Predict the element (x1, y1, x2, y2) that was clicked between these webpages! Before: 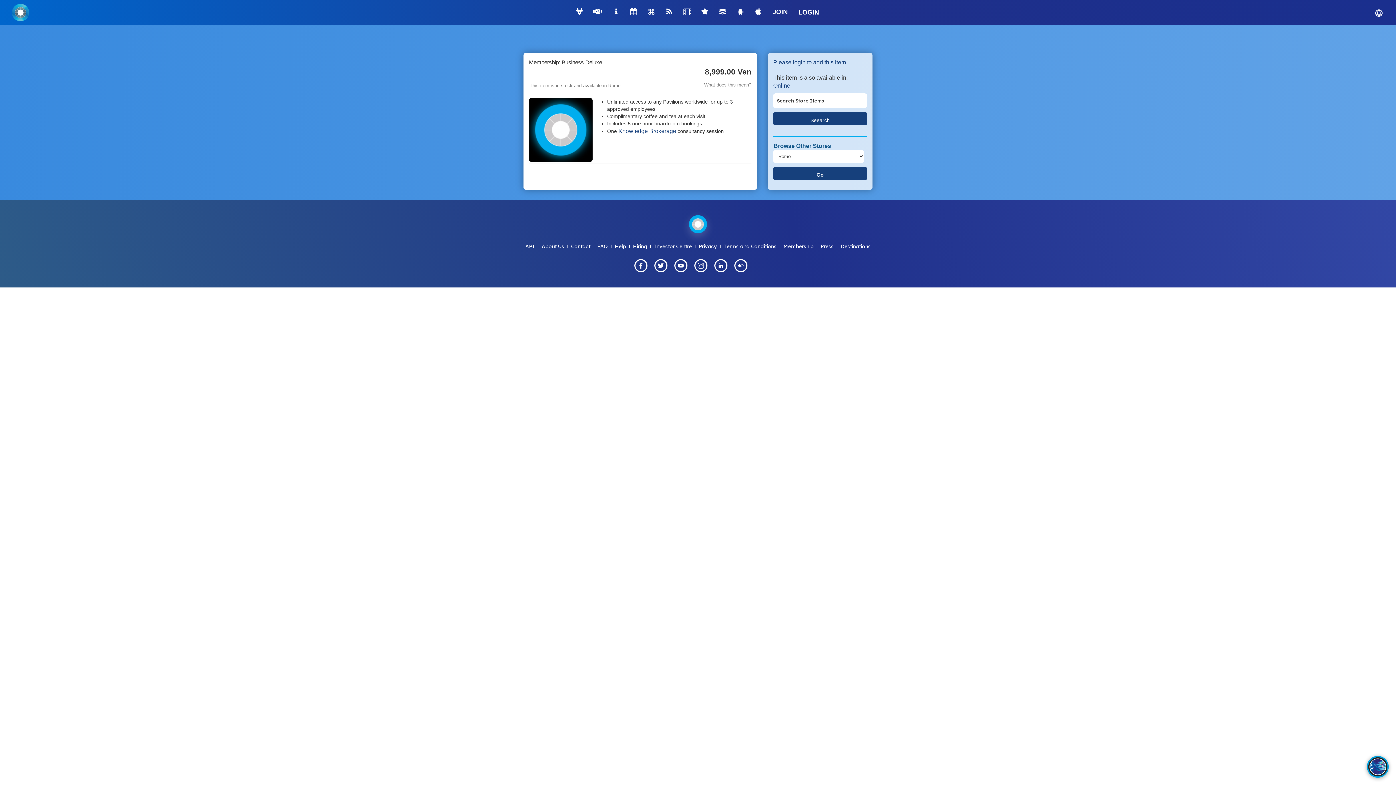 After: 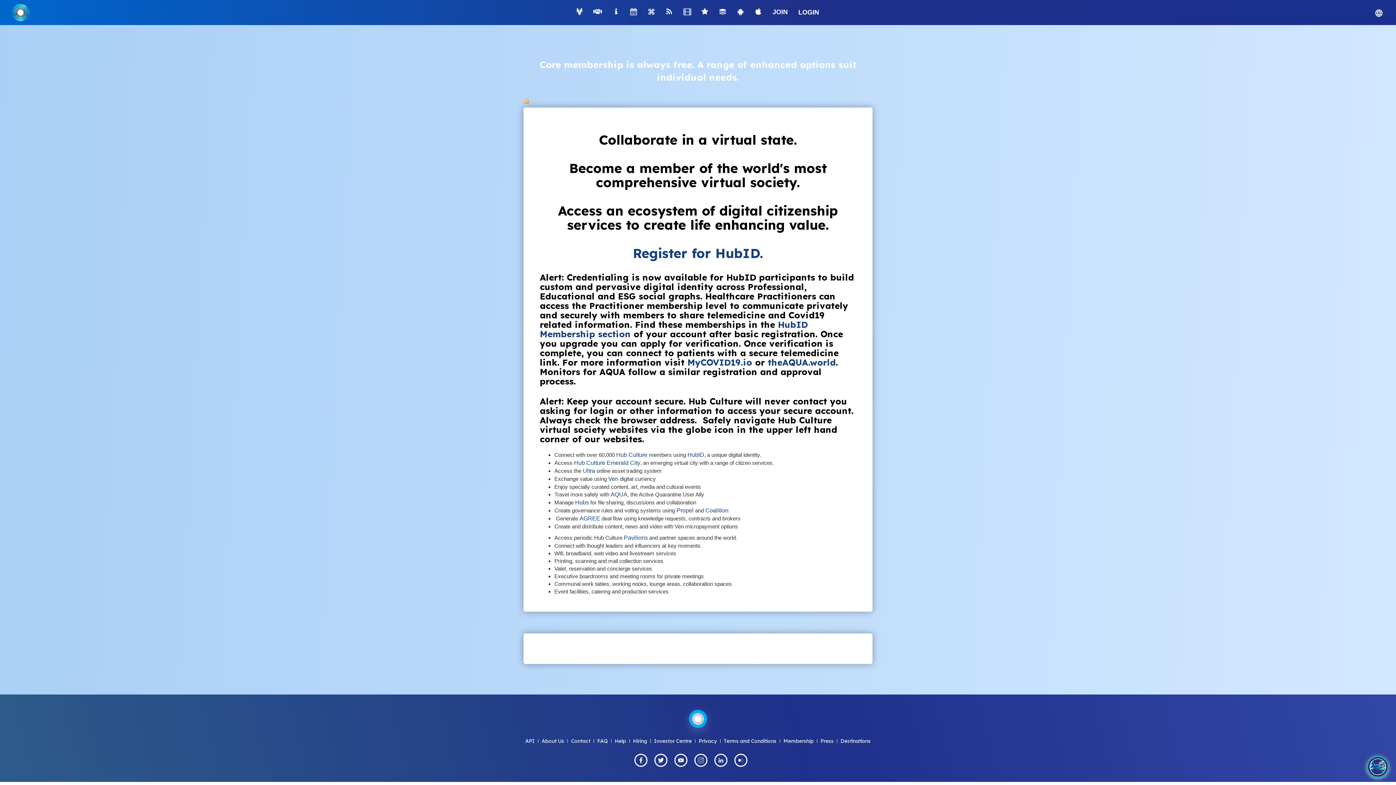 Action: bbox: (783, 243, 813, 249) label: Membership